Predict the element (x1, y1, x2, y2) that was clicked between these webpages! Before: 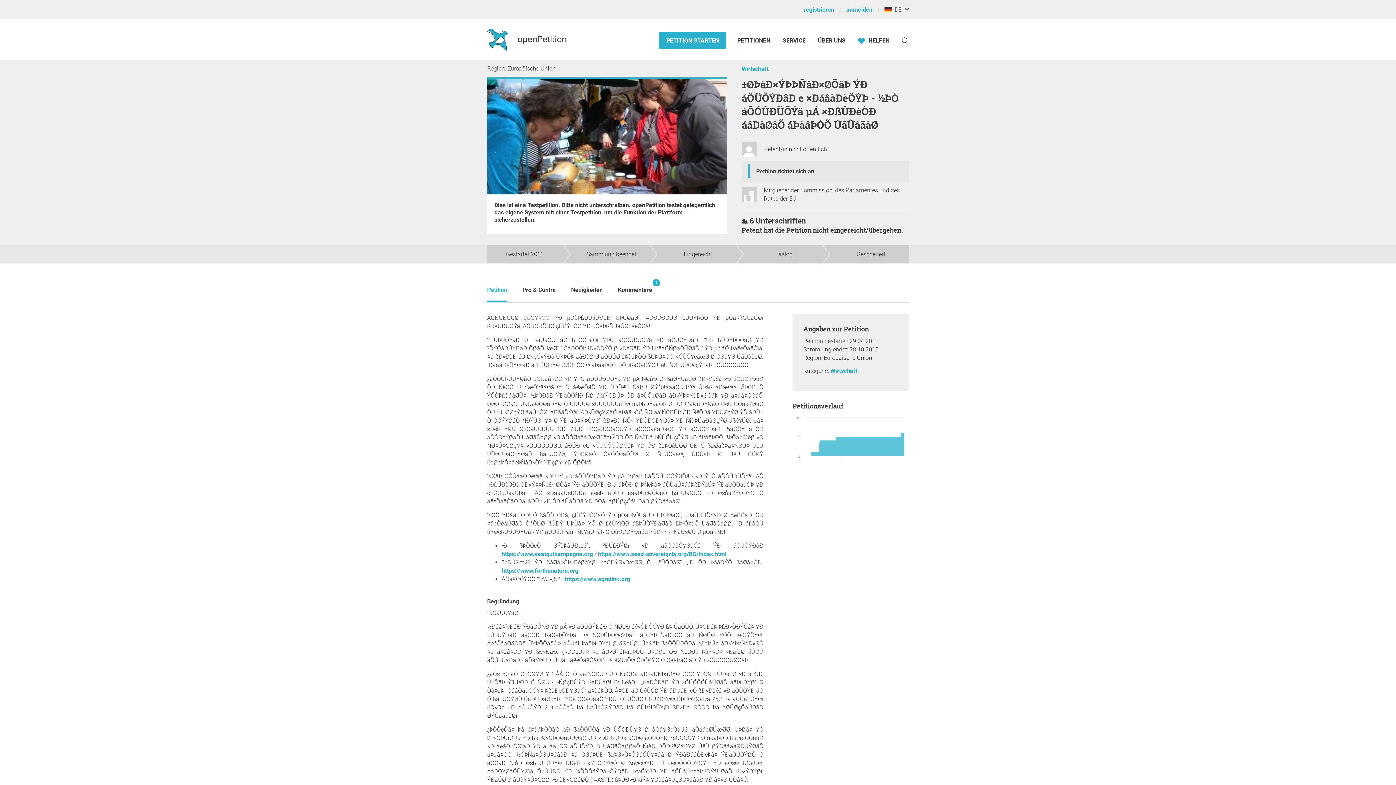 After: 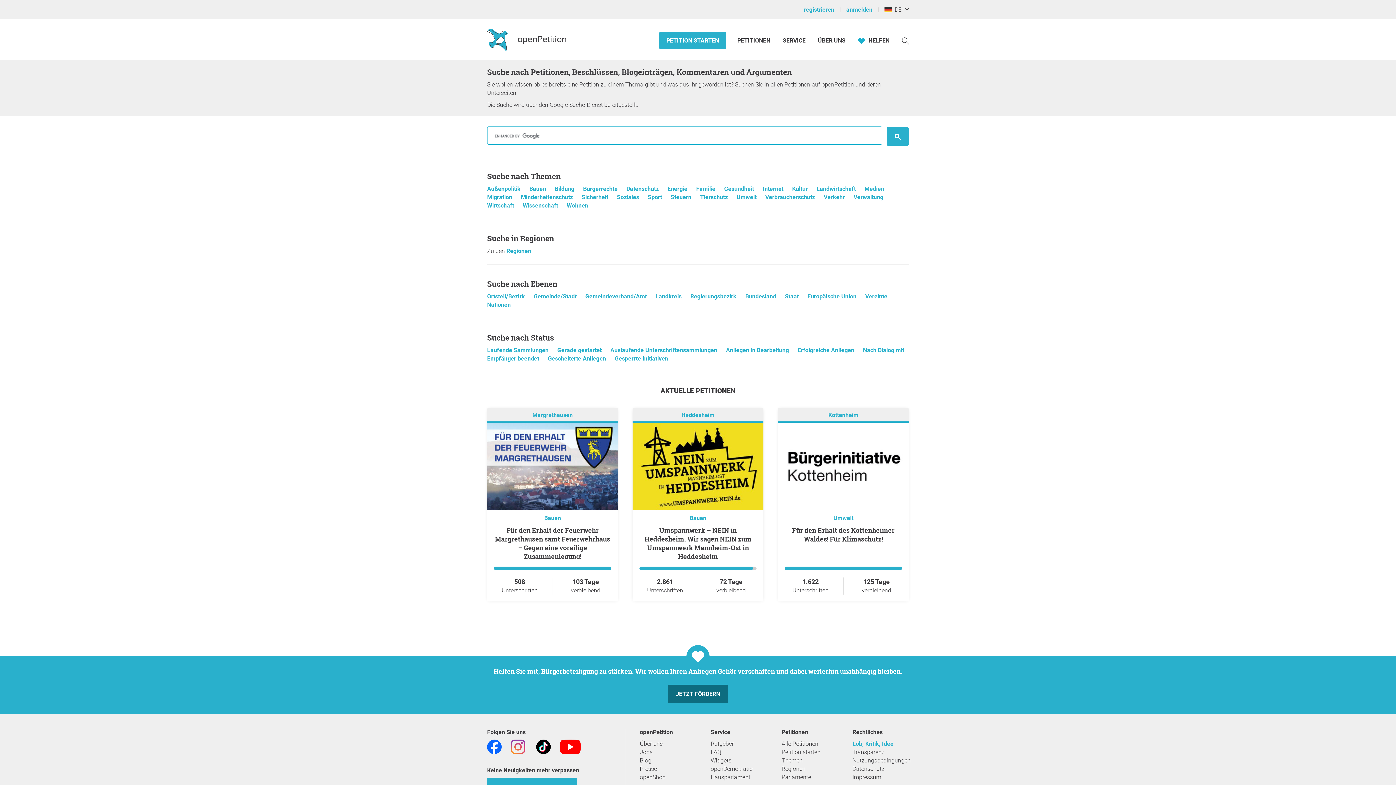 Action: label: Suche bbox: (902, 36, 909, 44)